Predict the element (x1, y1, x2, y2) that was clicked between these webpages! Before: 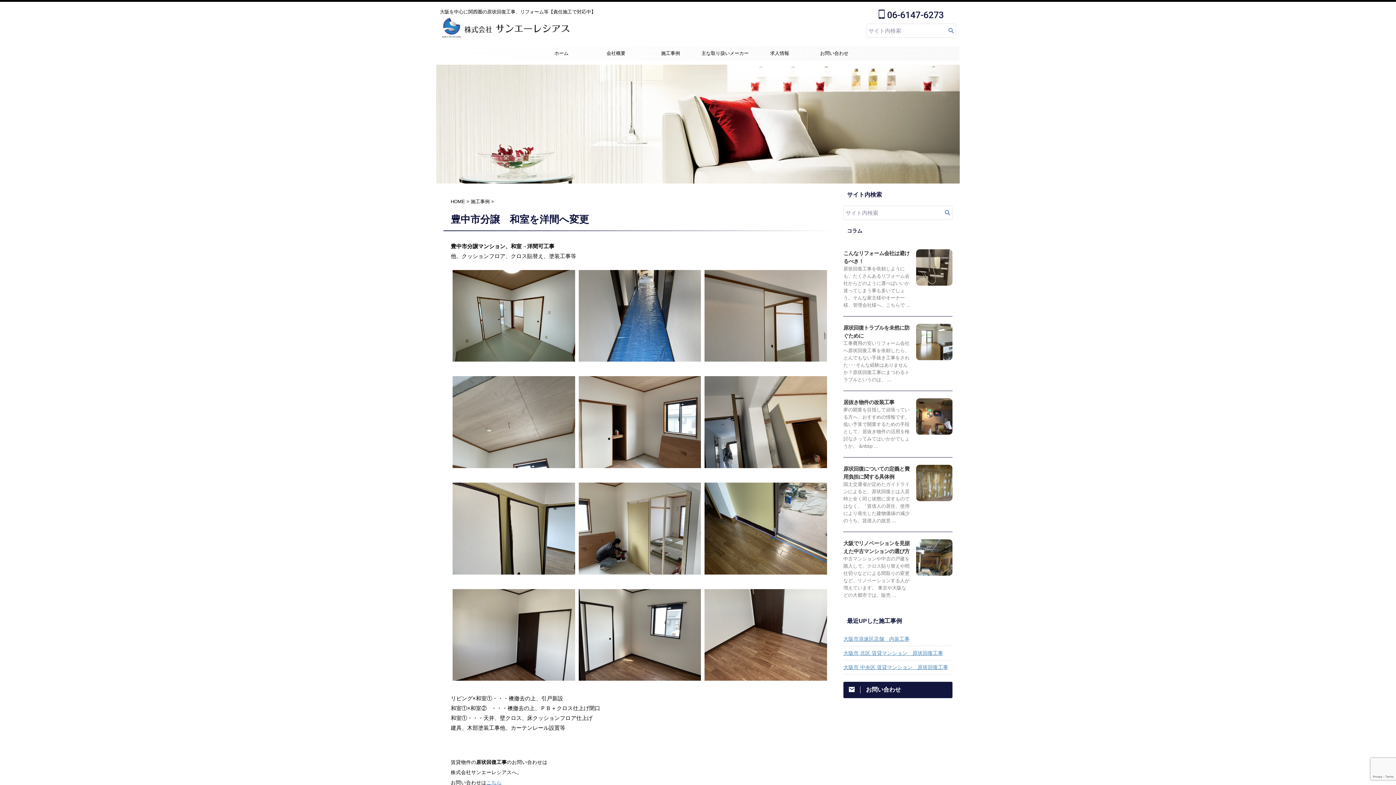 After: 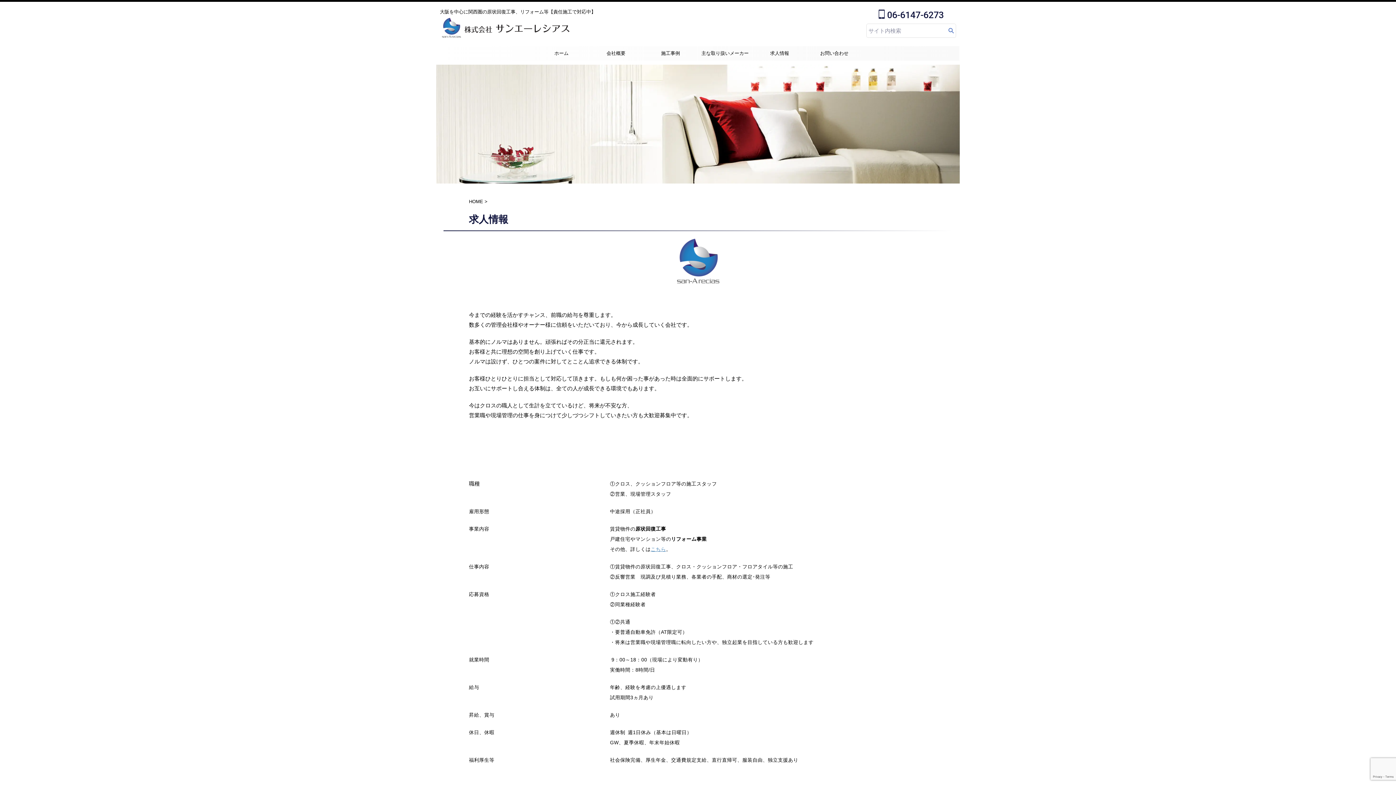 Action: bbox: (752, 46, 806, 60) label: 求人情報